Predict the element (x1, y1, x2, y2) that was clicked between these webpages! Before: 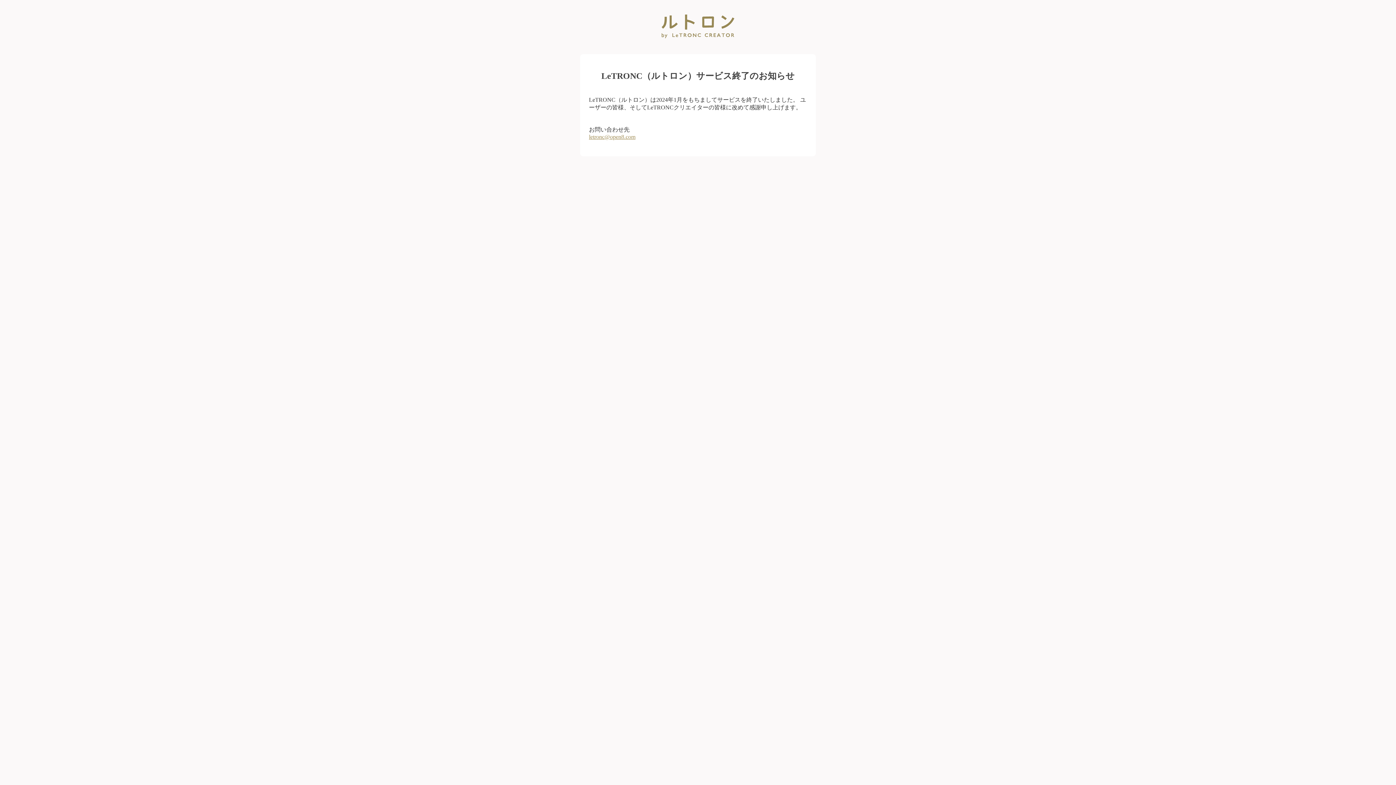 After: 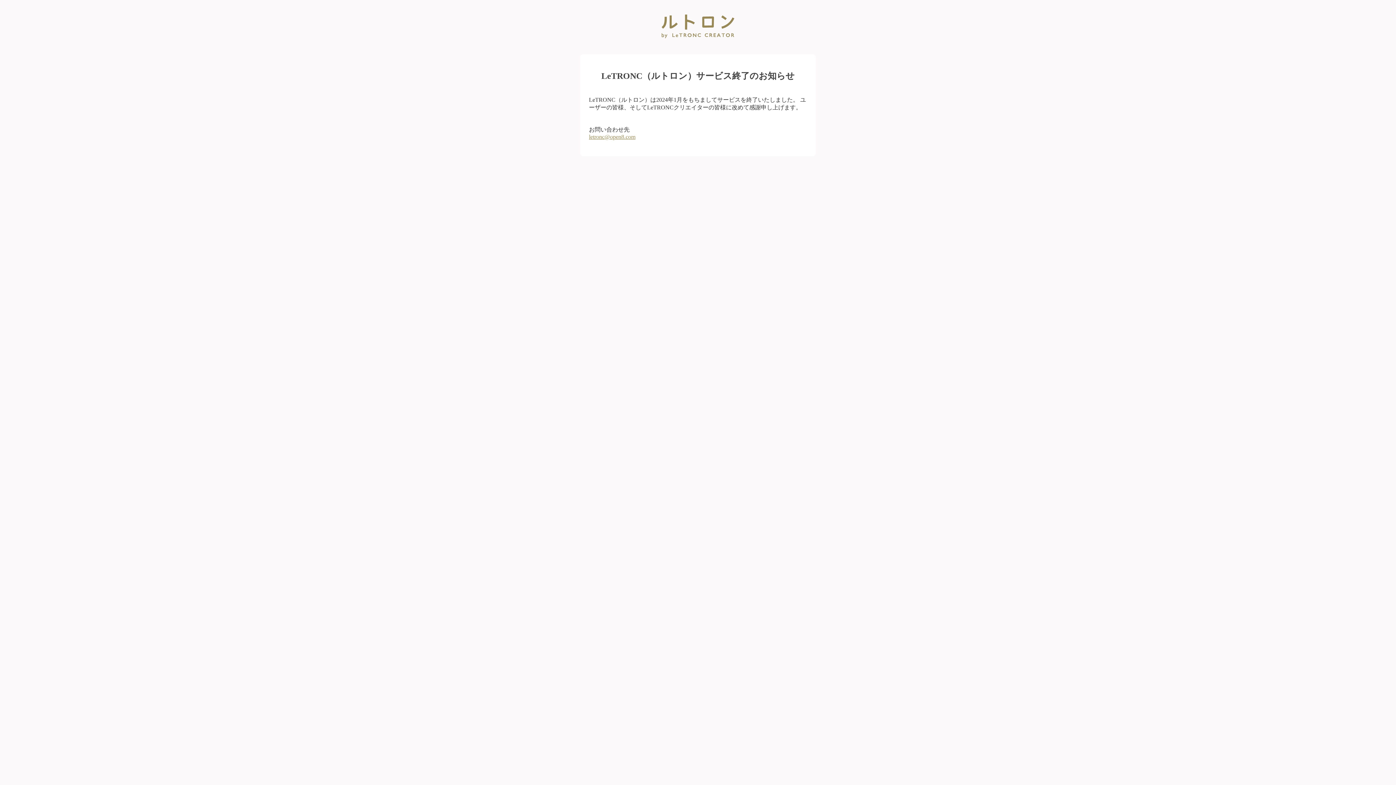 Action: bbox: (589, 133, 635, 139) label: letronc@open8.com